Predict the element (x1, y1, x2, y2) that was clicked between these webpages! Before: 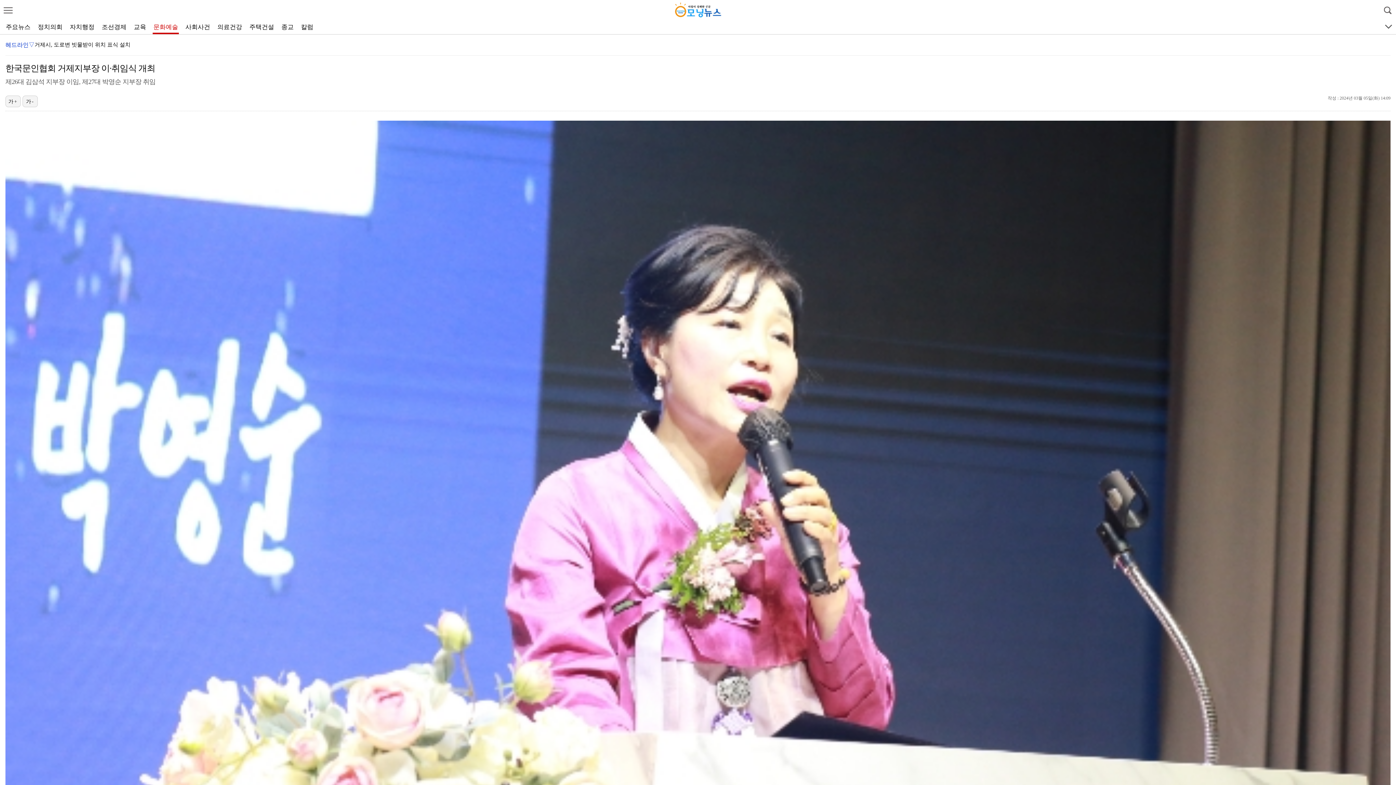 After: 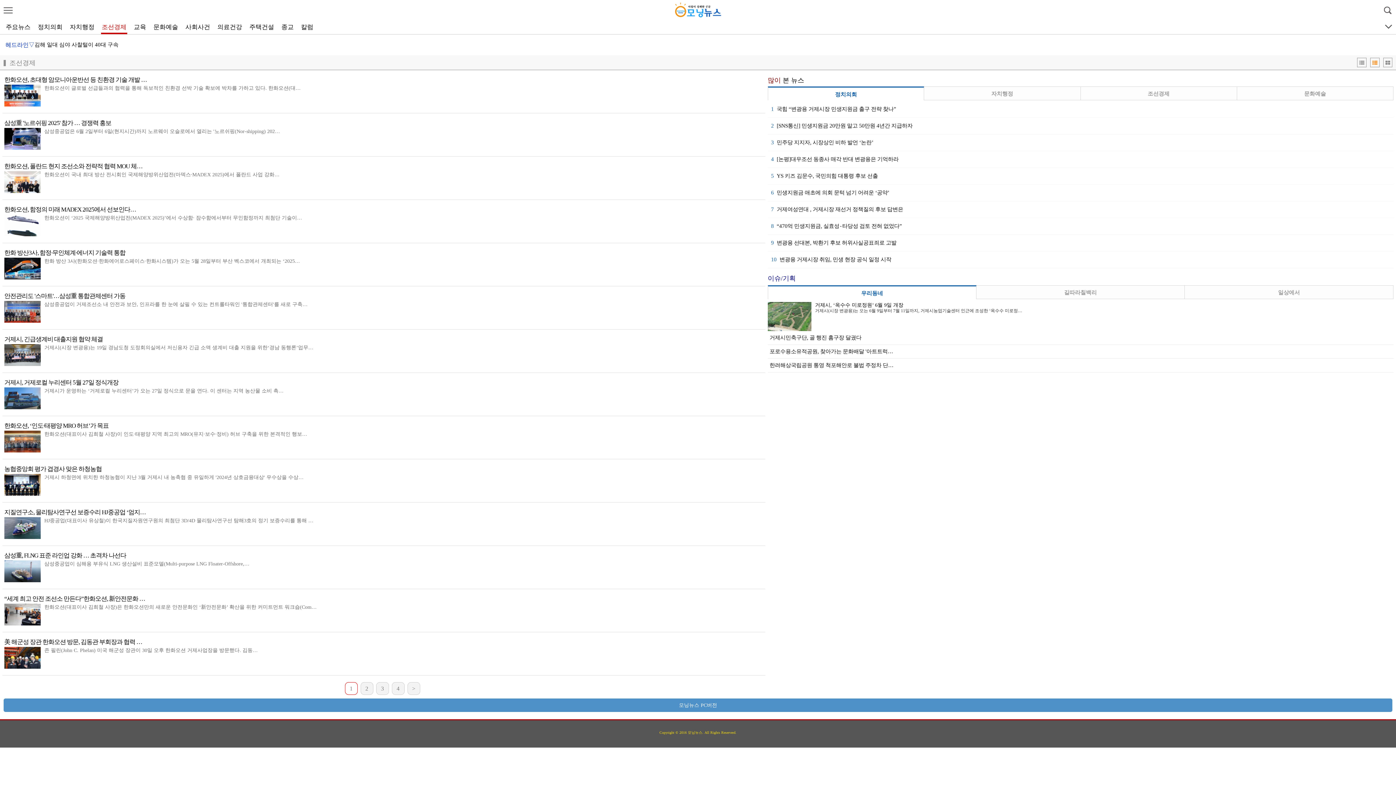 Action: label: 조선경제 bbox: (101, 23, 126, 30)